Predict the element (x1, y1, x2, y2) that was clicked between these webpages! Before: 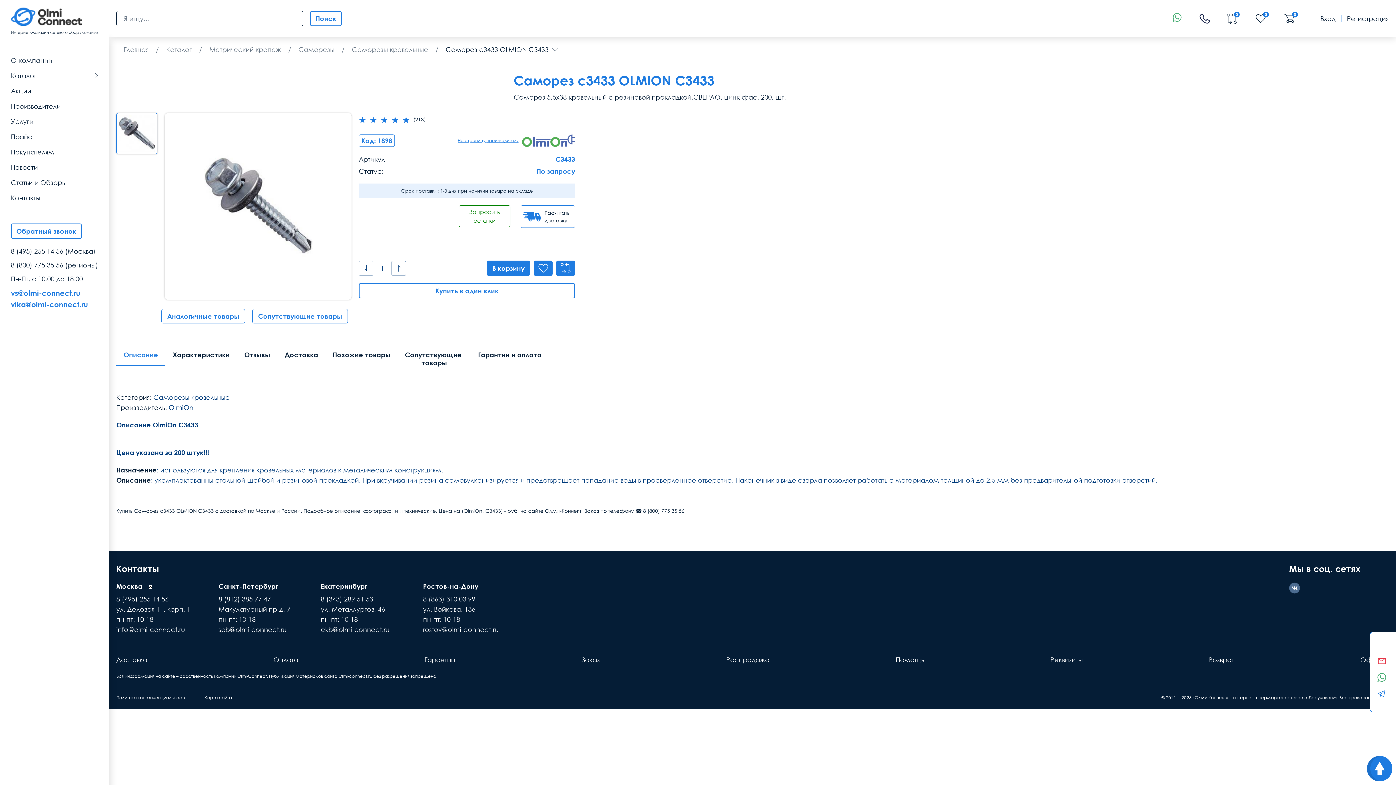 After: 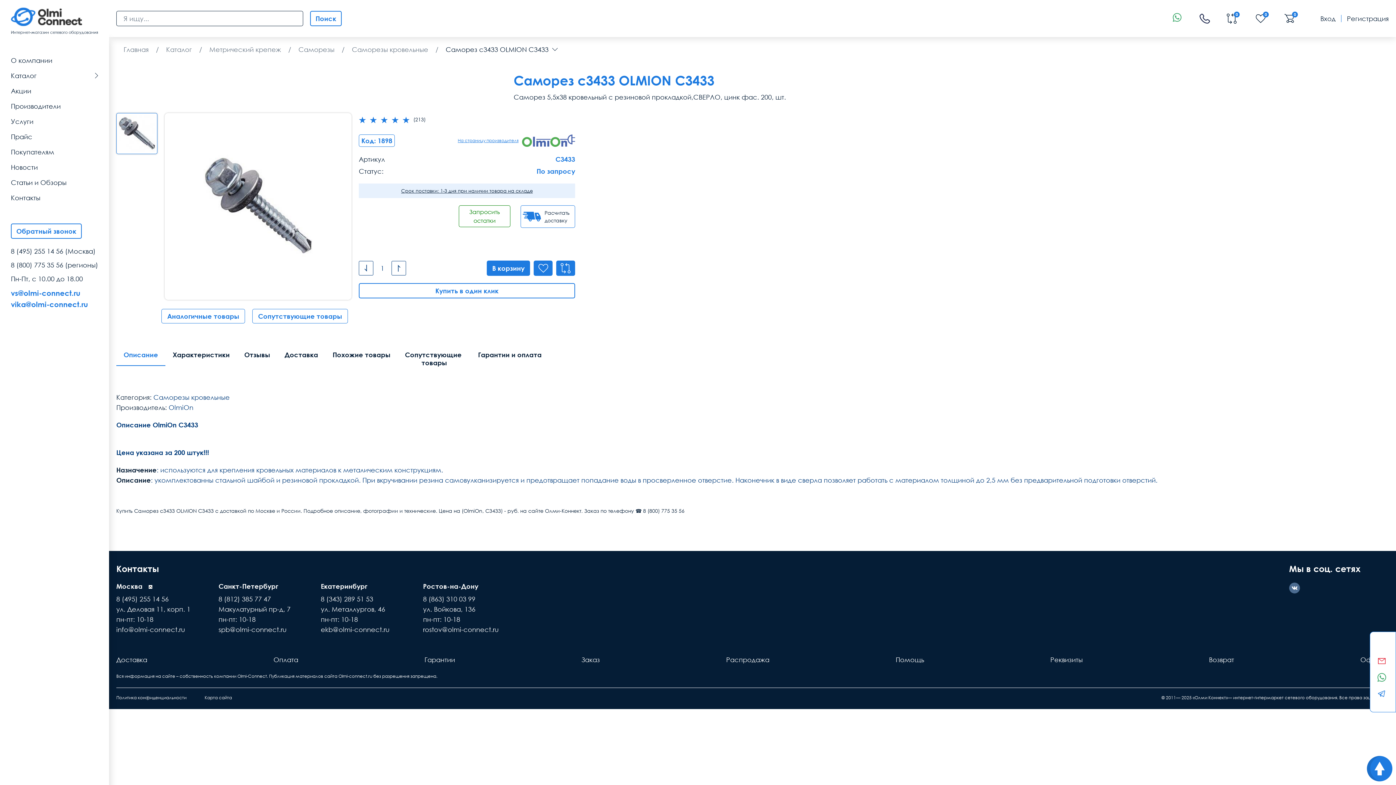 Action: label: rostov@olmi-connect.ru bbox: (423, 625, 498, 633)